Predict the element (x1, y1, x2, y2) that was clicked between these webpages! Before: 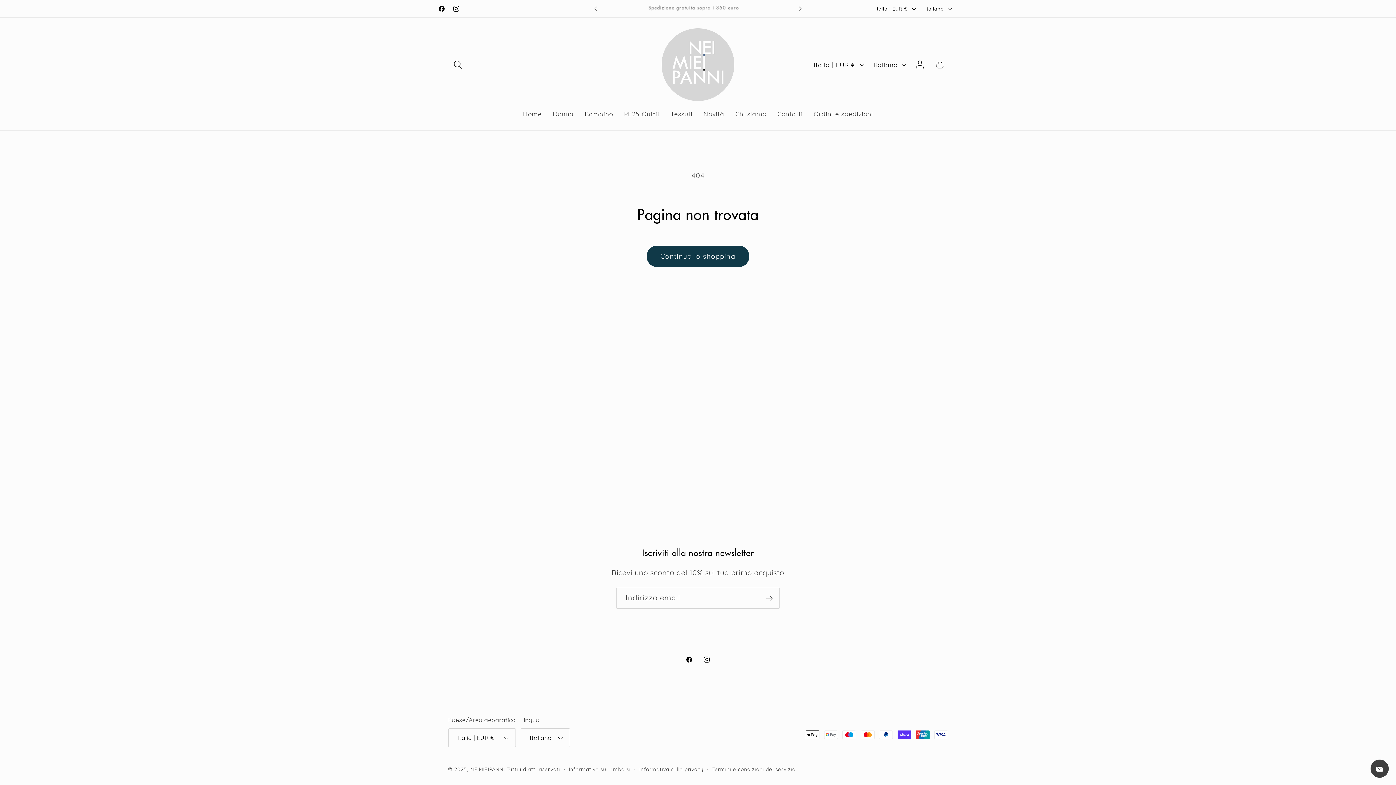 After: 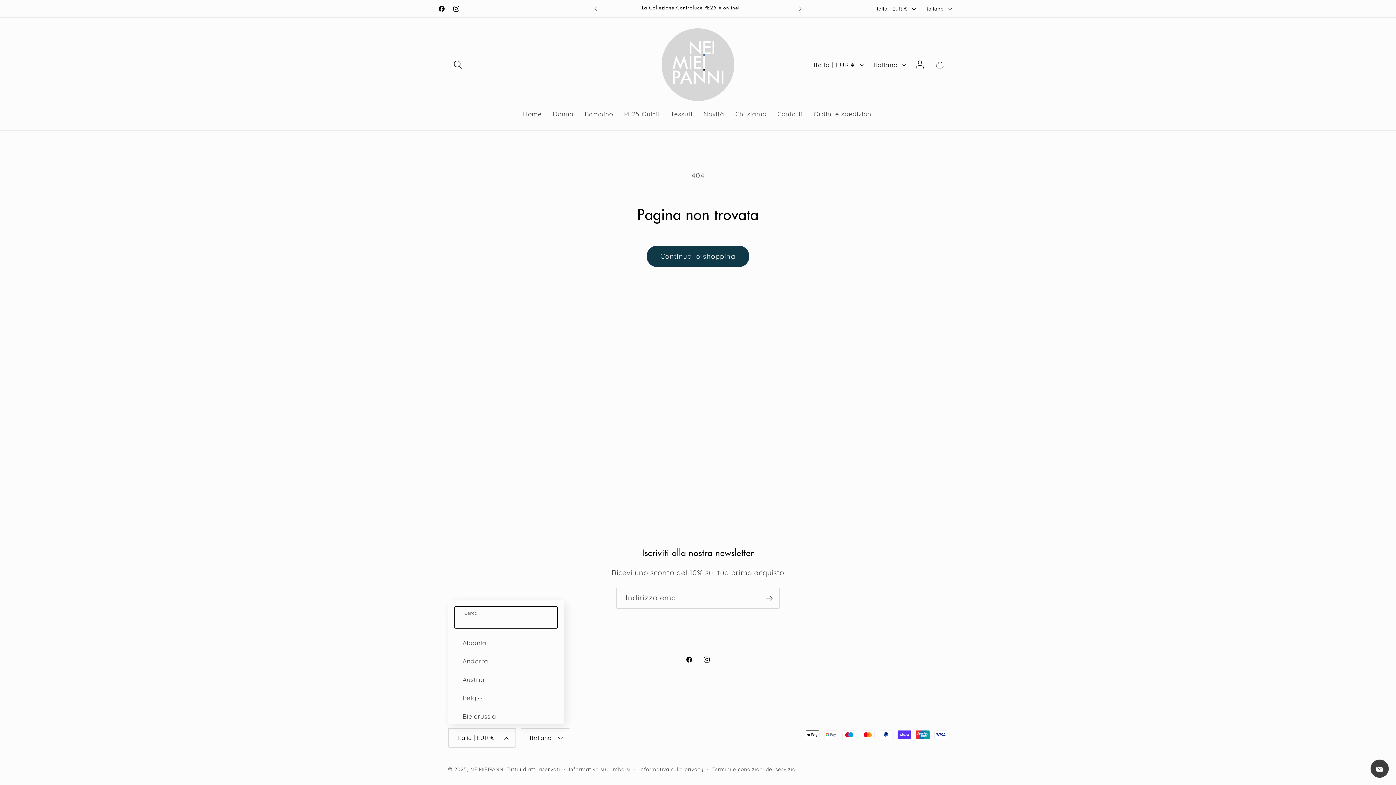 Action: bbox: (448, 728, 516, 747) label: Italia | EUR €